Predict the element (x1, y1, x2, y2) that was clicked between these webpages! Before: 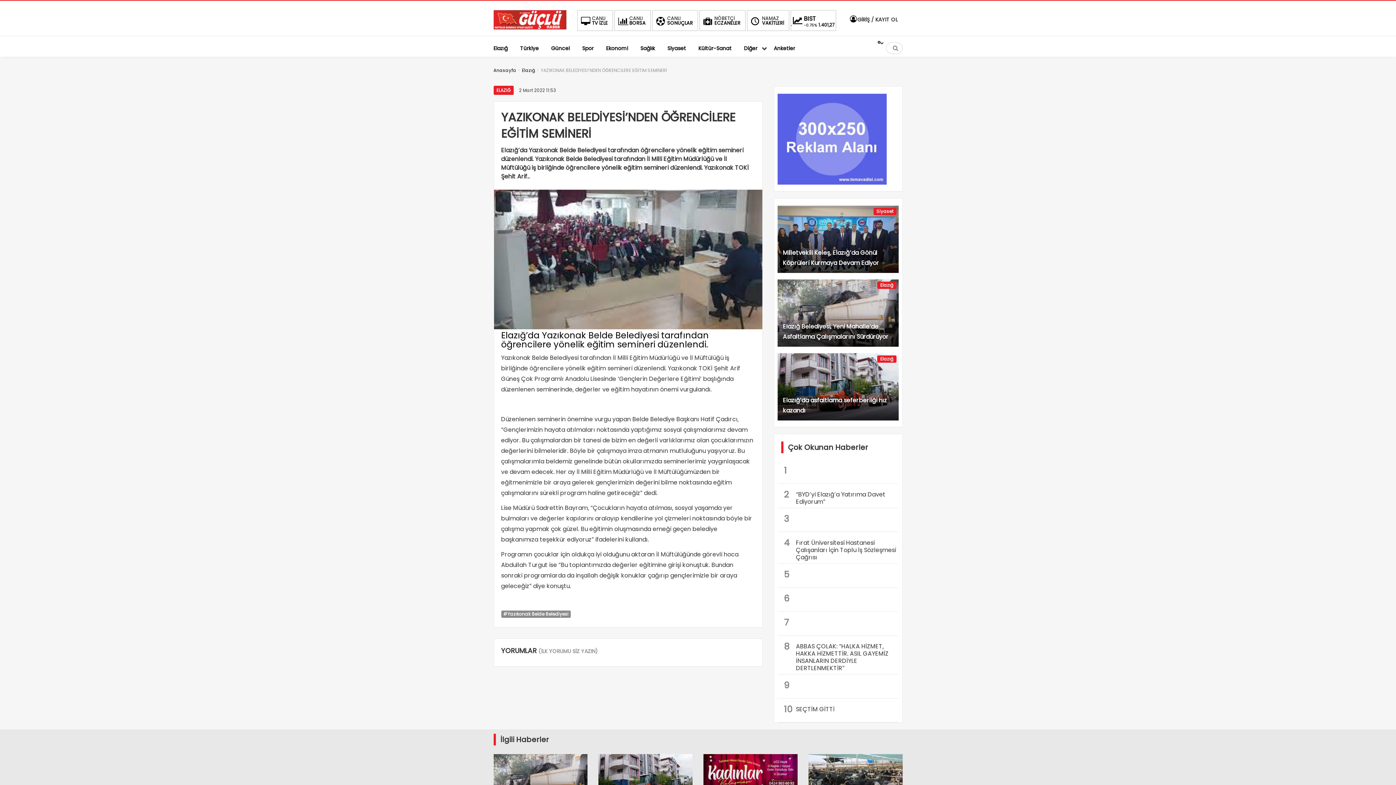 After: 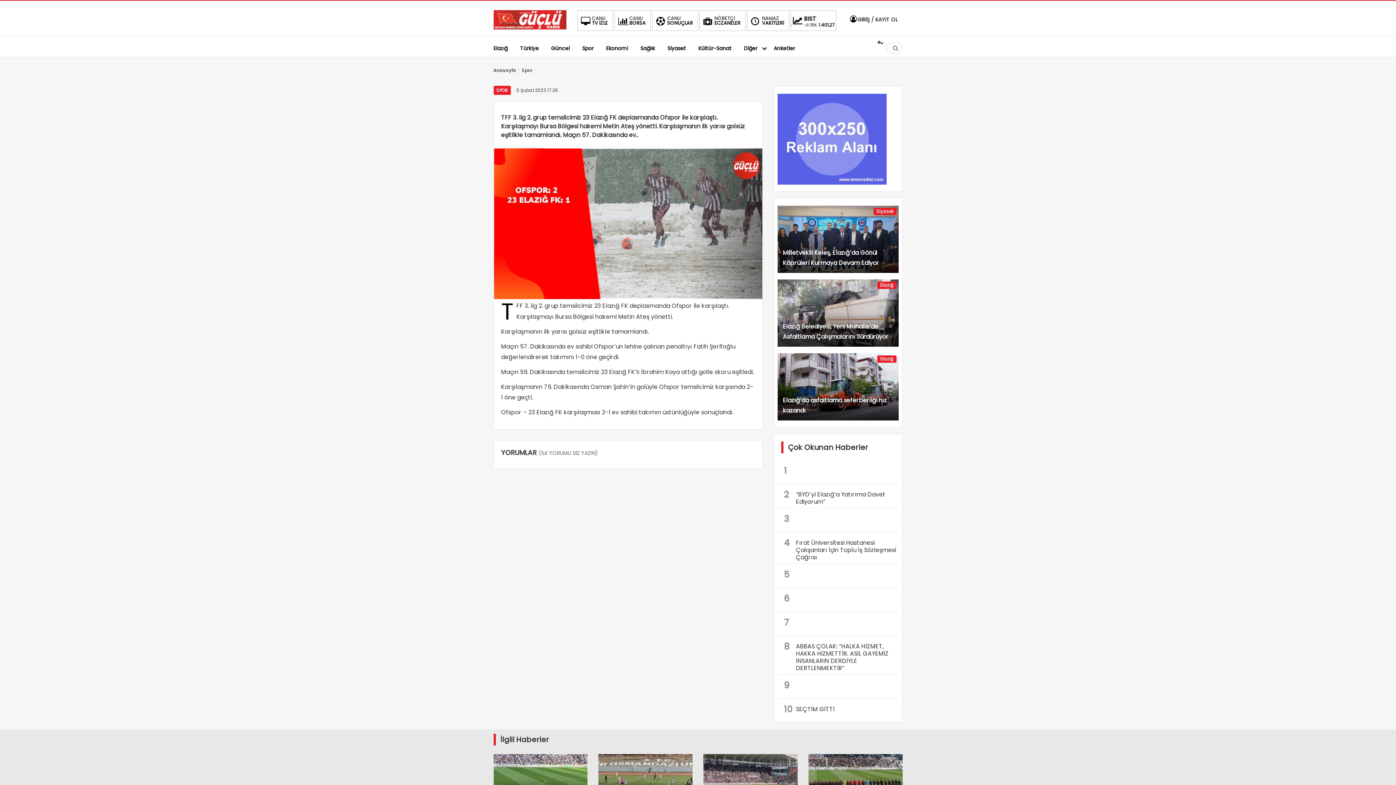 Action: bbox: (777, 674, 898, 698) label: 9